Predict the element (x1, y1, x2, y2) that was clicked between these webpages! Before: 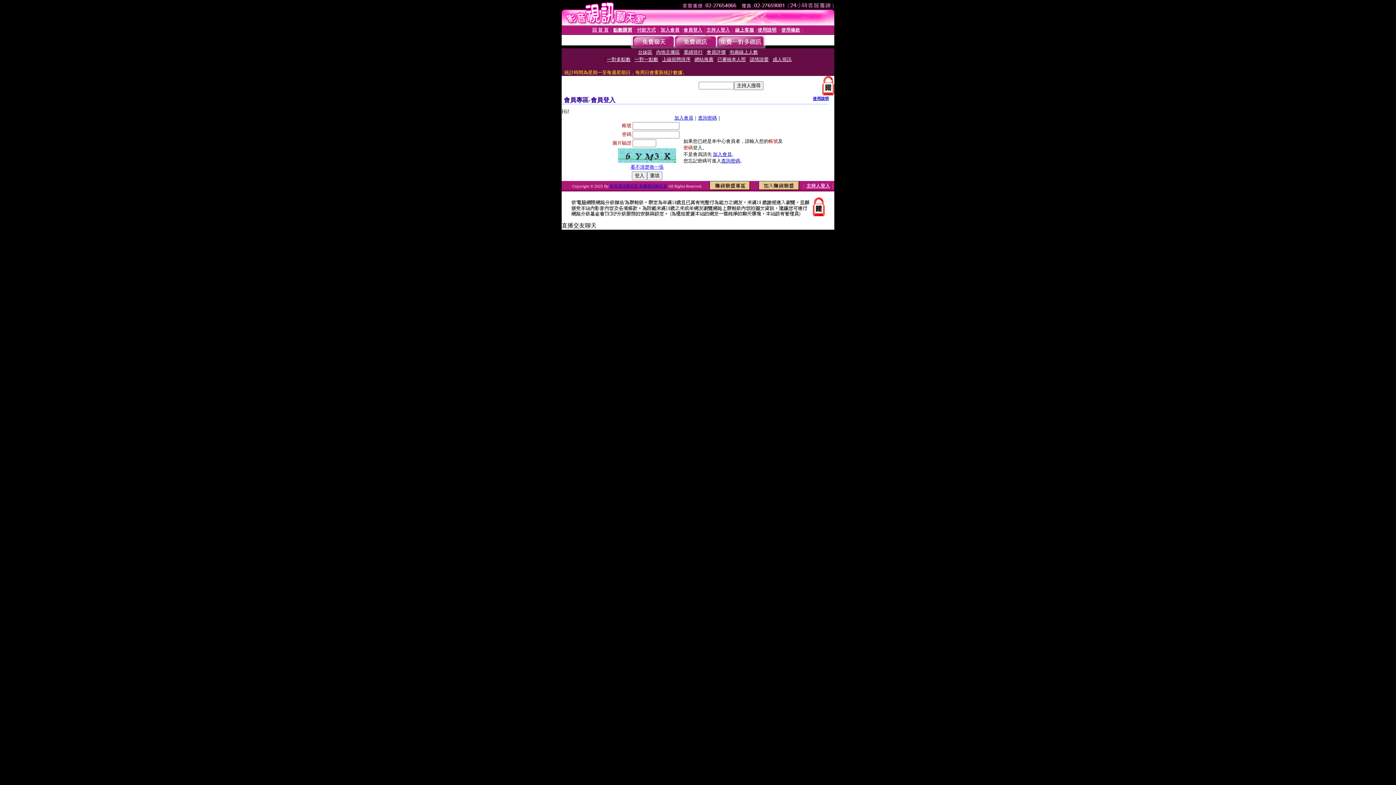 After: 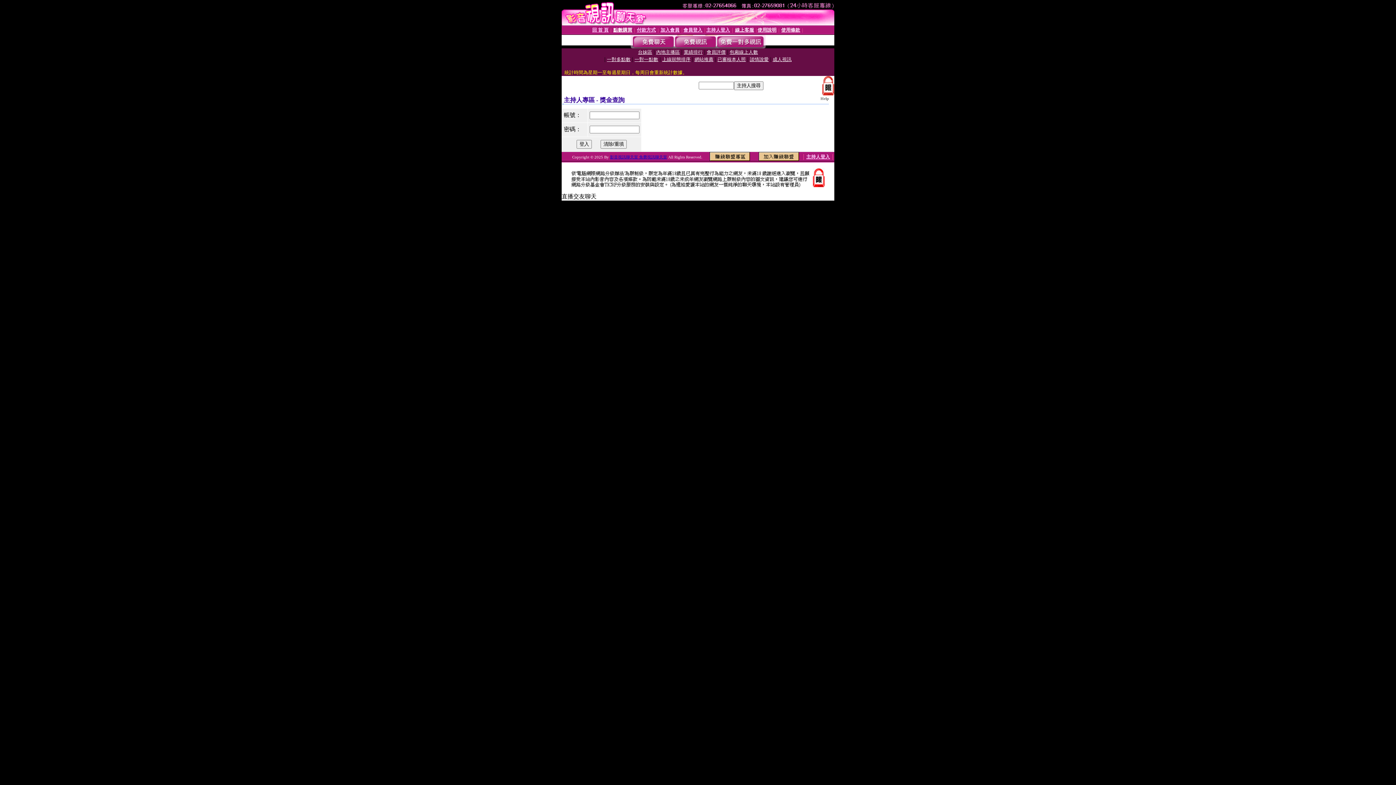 Action: bbox: (706, 27, 730, 32) label: 主持人登入